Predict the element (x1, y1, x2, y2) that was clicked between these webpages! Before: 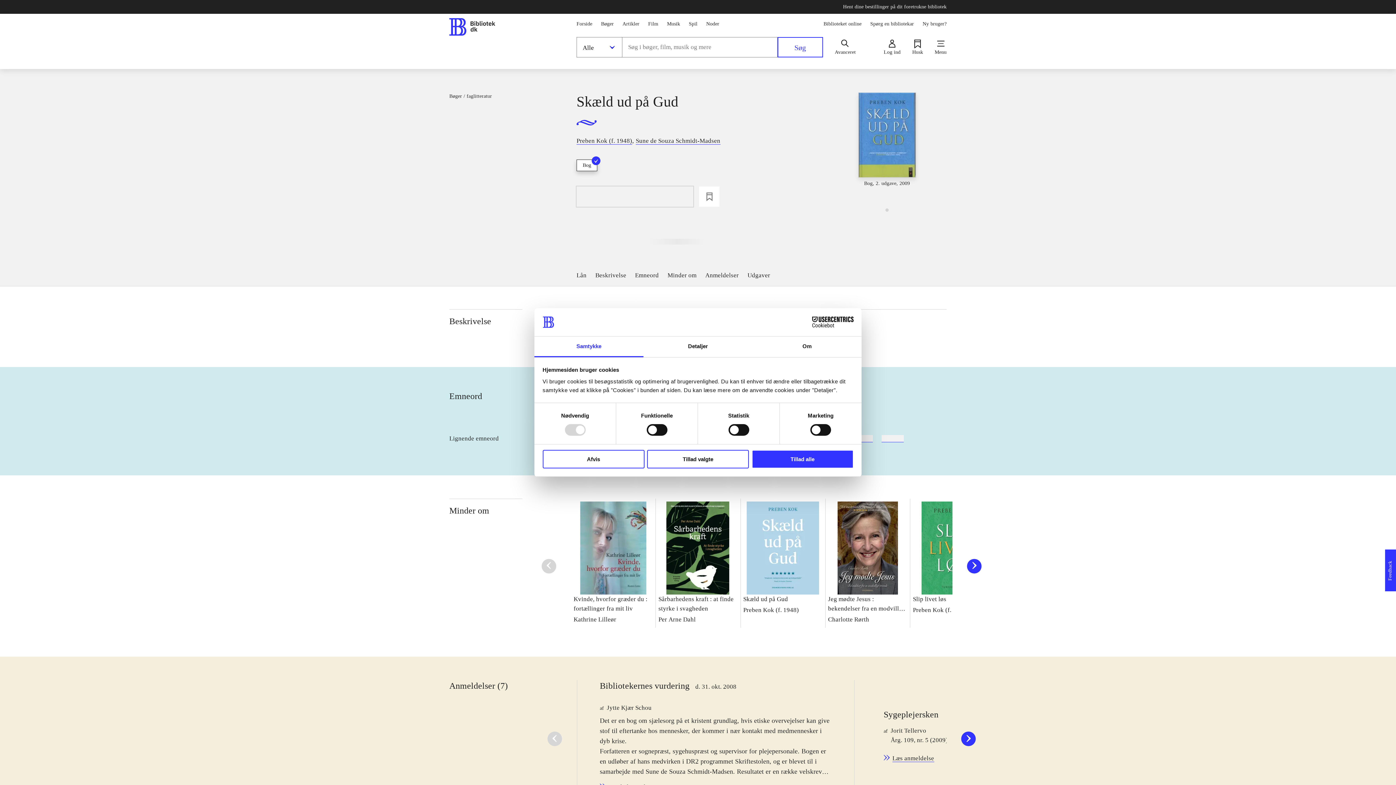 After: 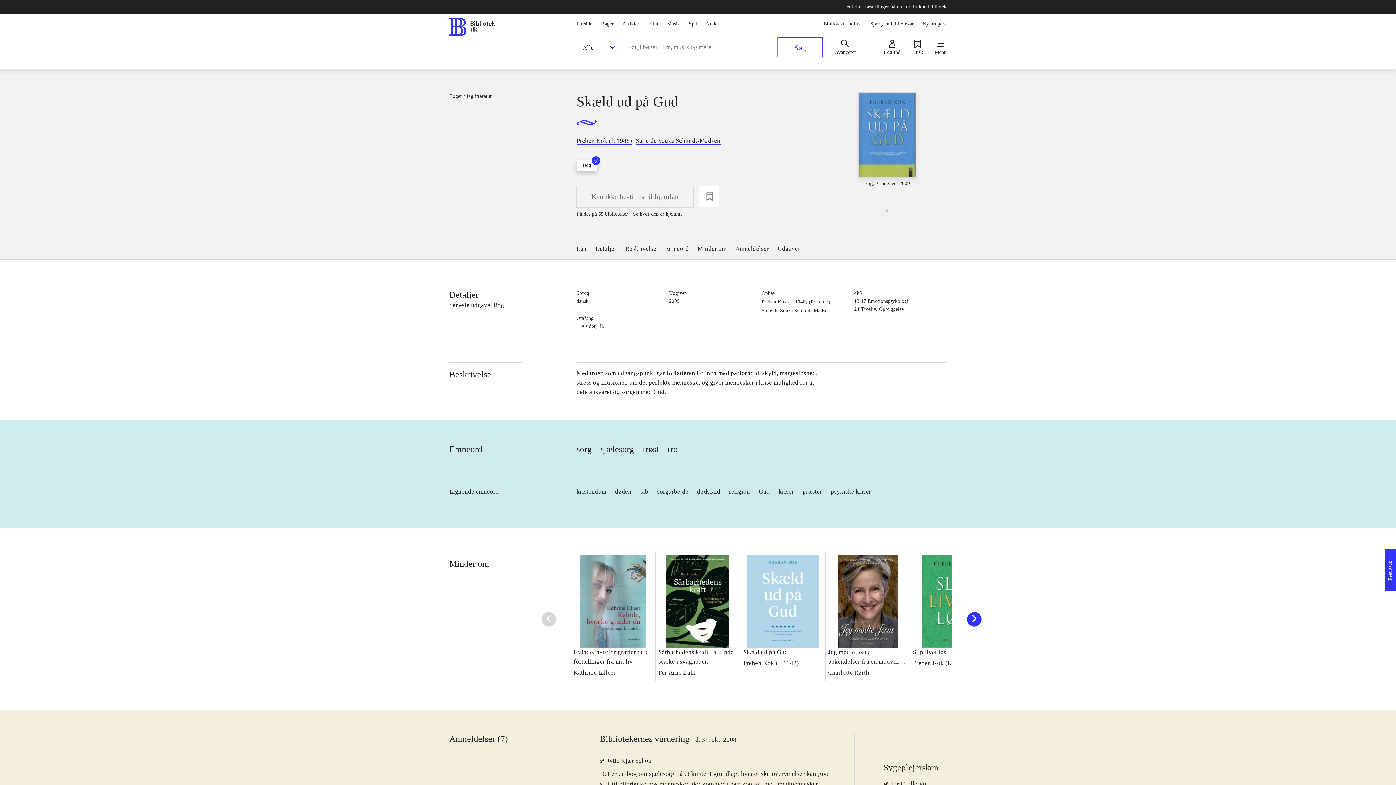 Action: label: Afvis bbox: (542, 450, 644, 468)